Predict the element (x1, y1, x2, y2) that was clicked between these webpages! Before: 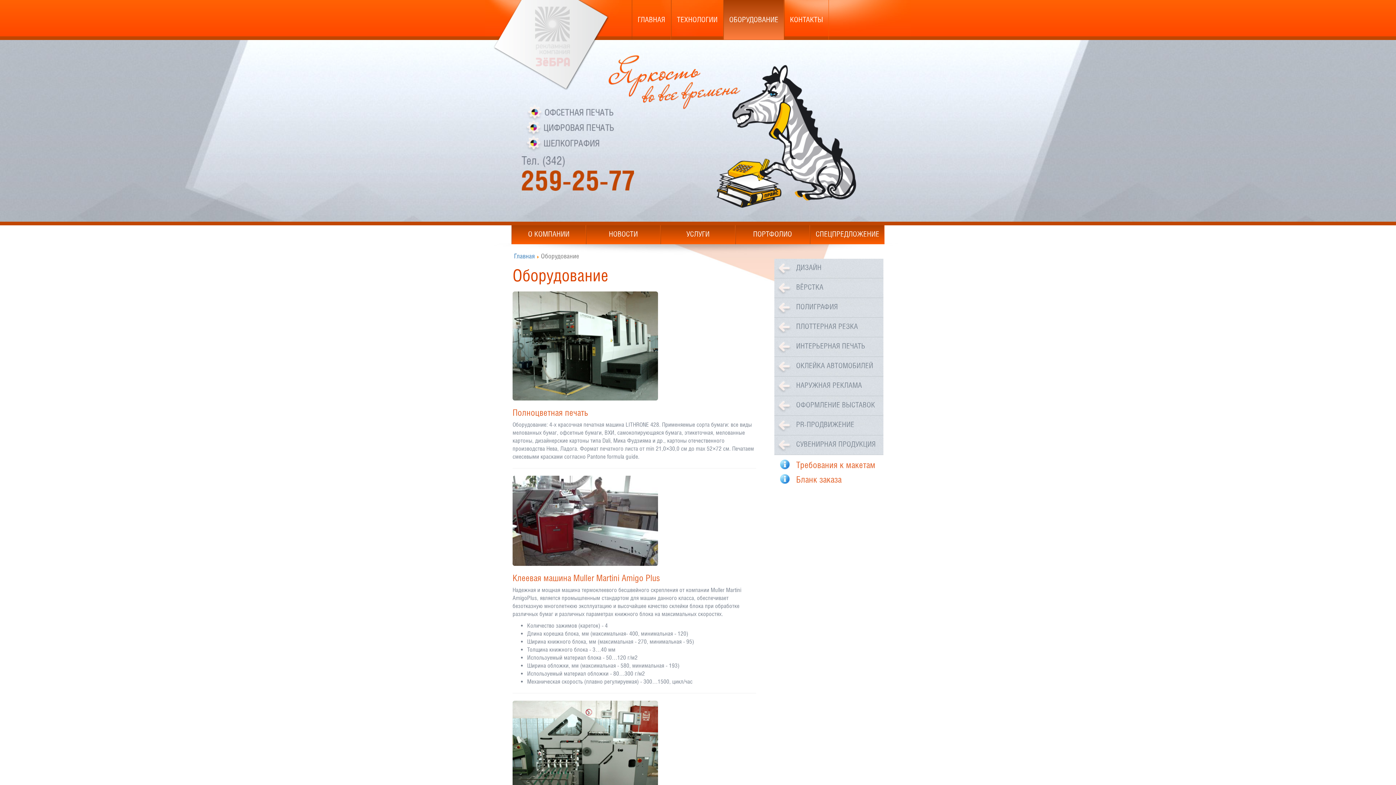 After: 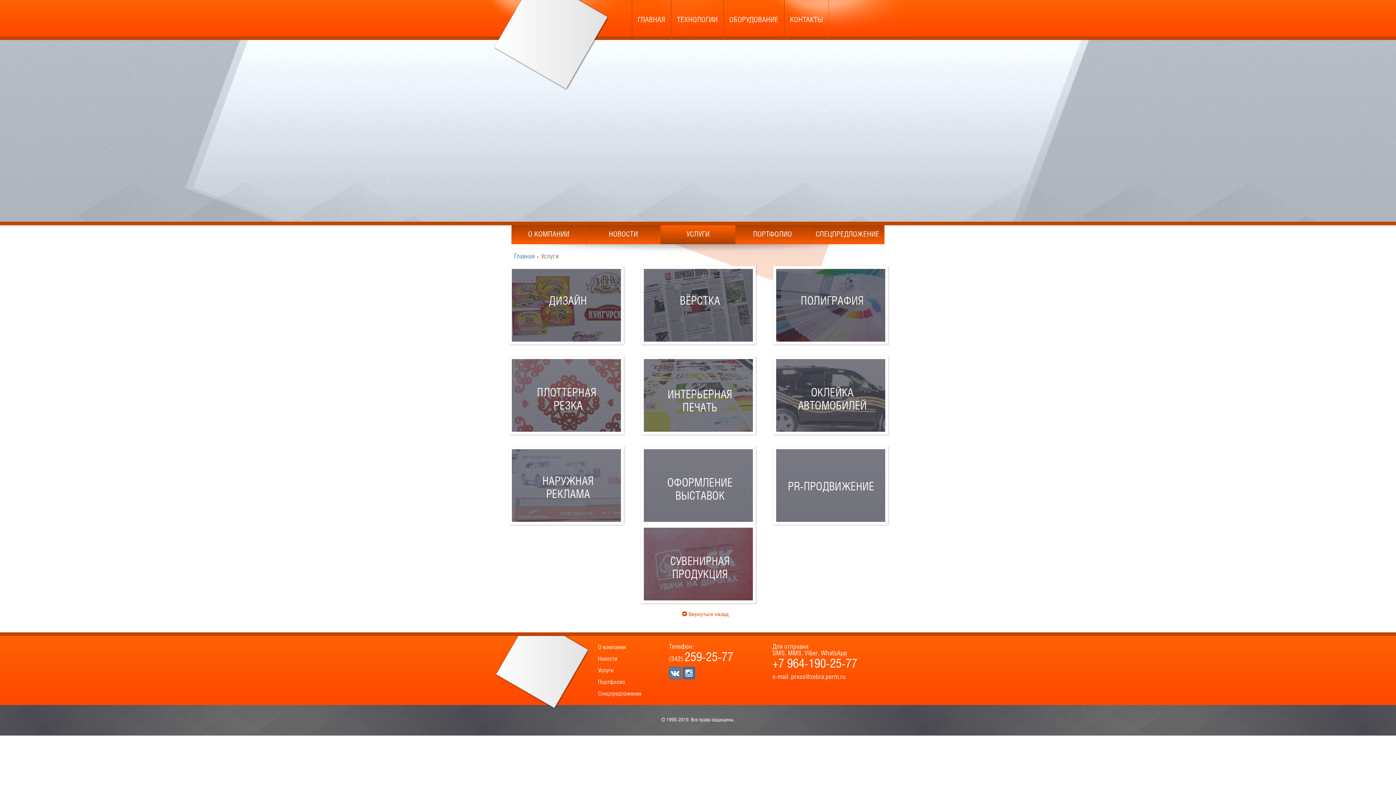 Action: bbox: (660, 225, 735, 244) label: УСЛУГИ